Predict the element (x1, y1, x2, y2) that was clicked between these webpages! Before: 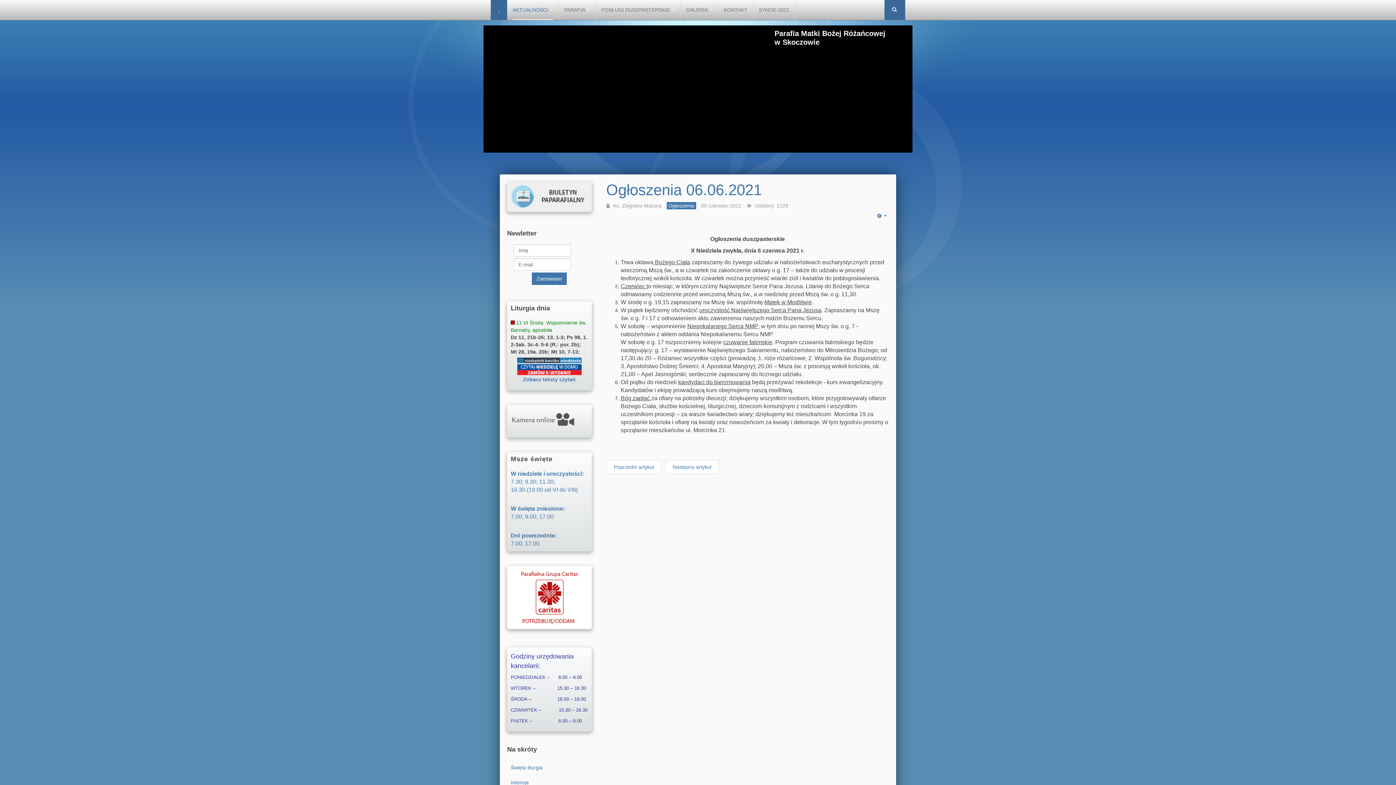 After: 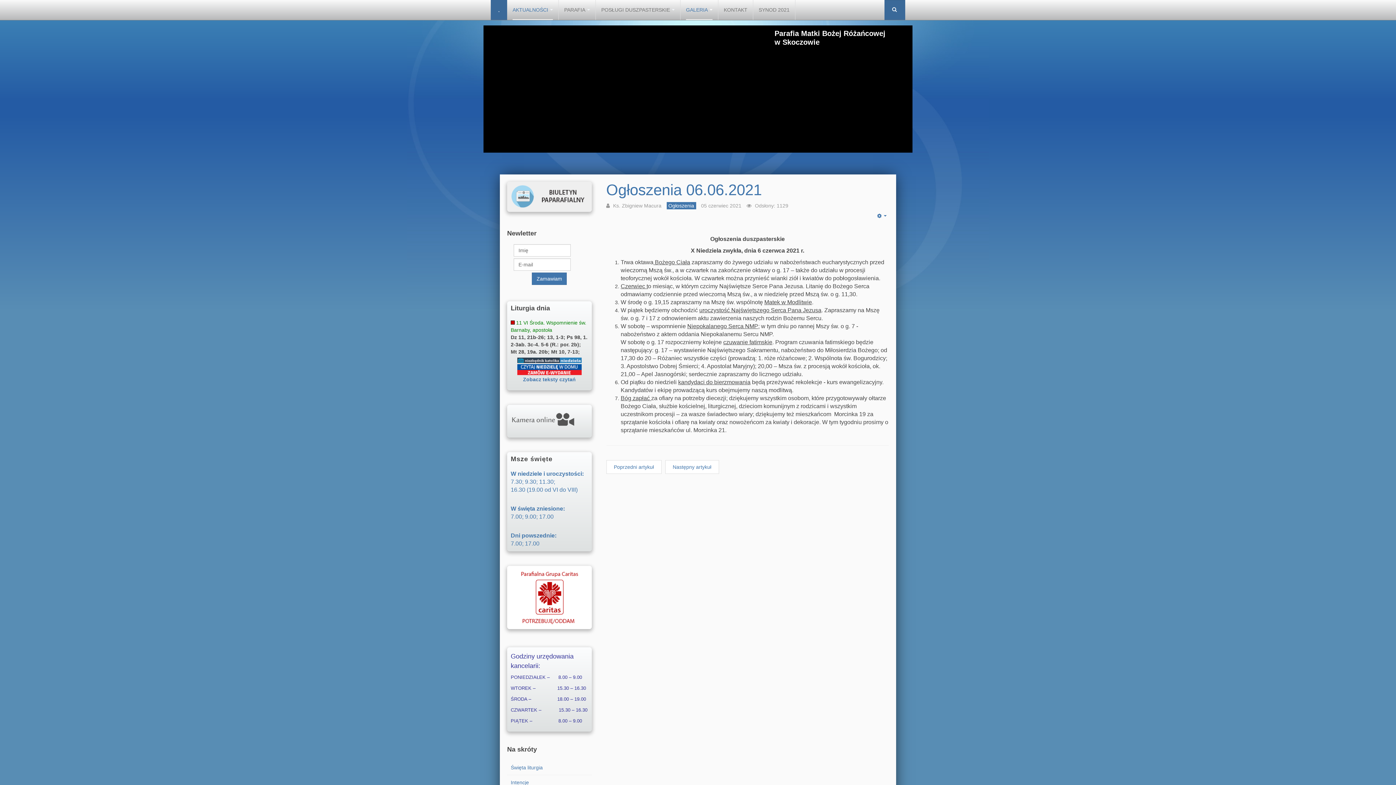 Action: label: GALERIA bbox: (686, 0, 712, 20)